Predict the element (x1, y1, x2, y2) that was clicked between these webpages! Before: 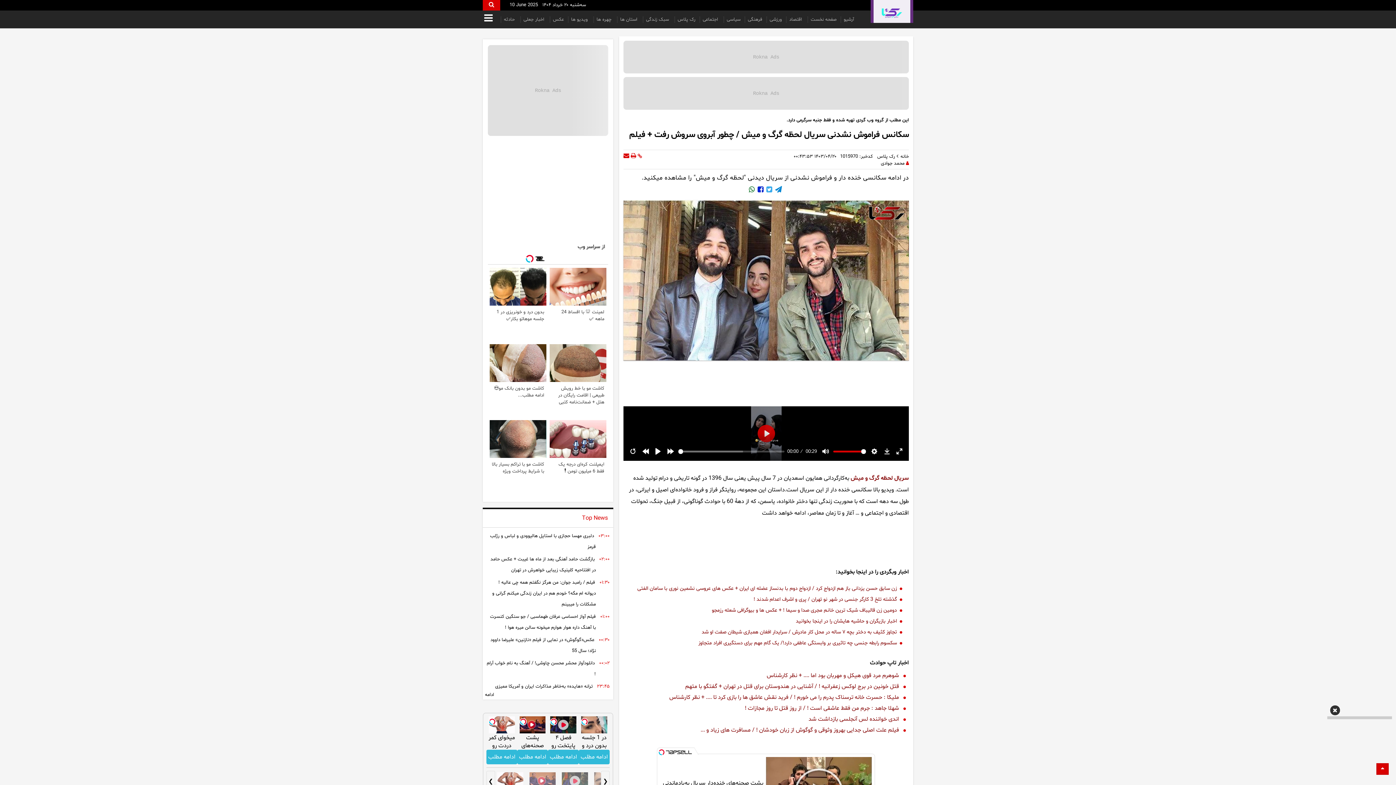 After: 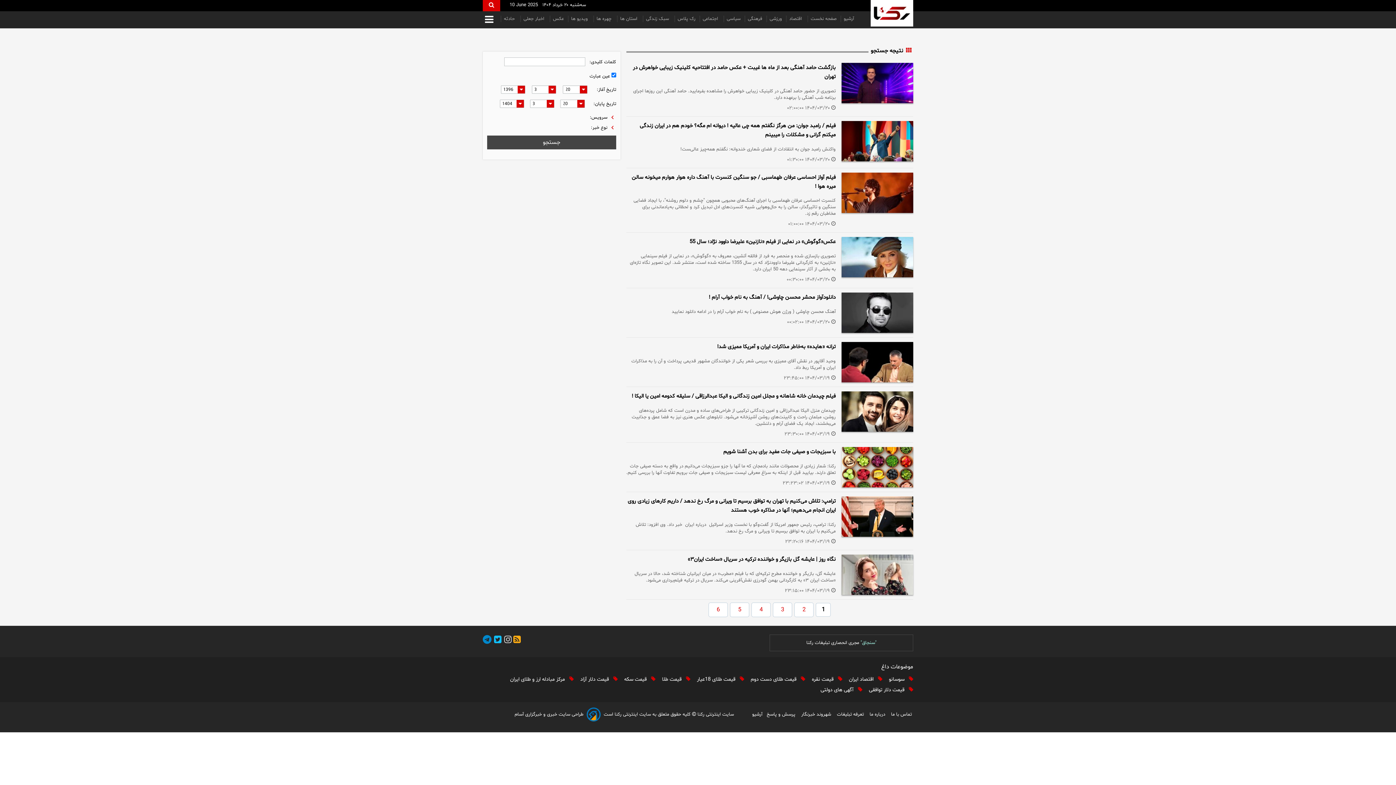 Action: label: ادامه bbox: (482, 693, 497, 702)